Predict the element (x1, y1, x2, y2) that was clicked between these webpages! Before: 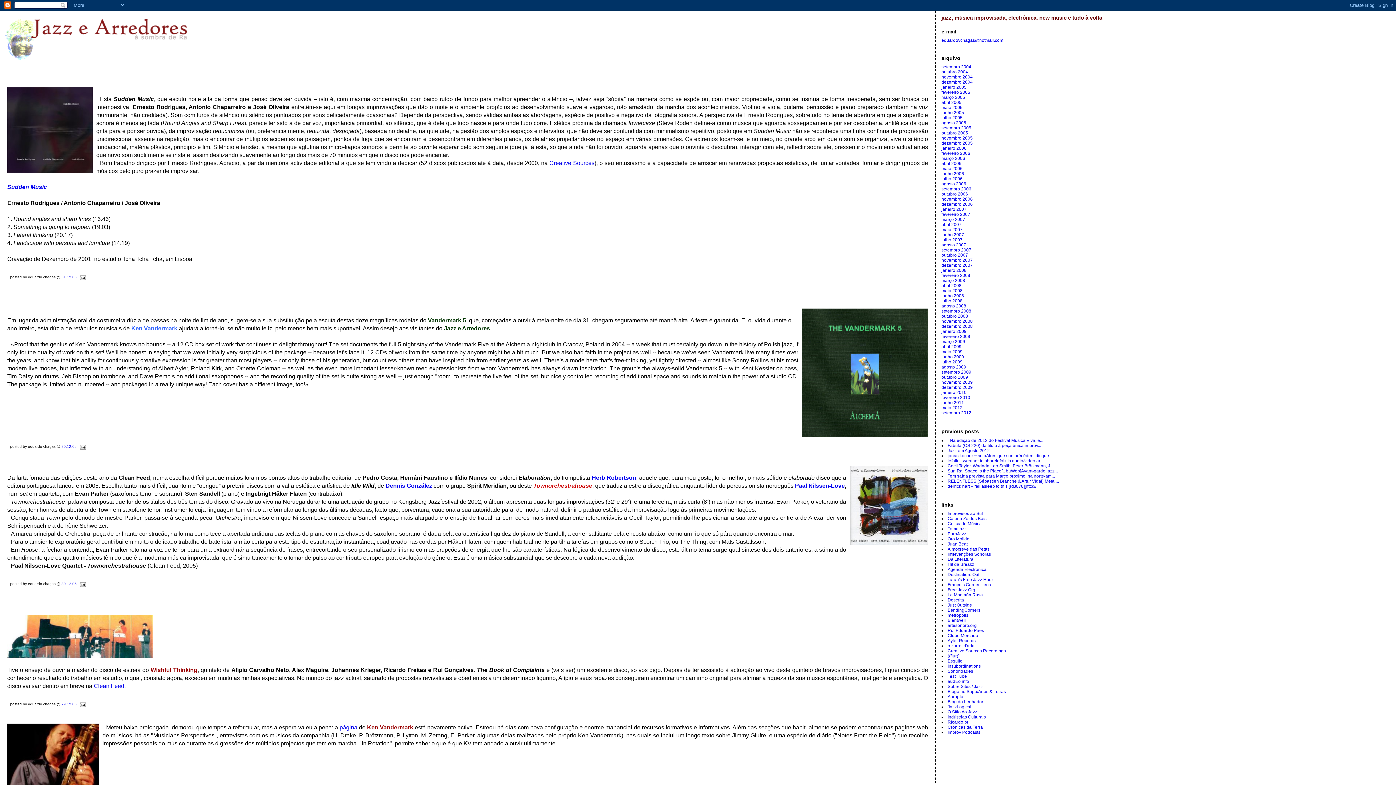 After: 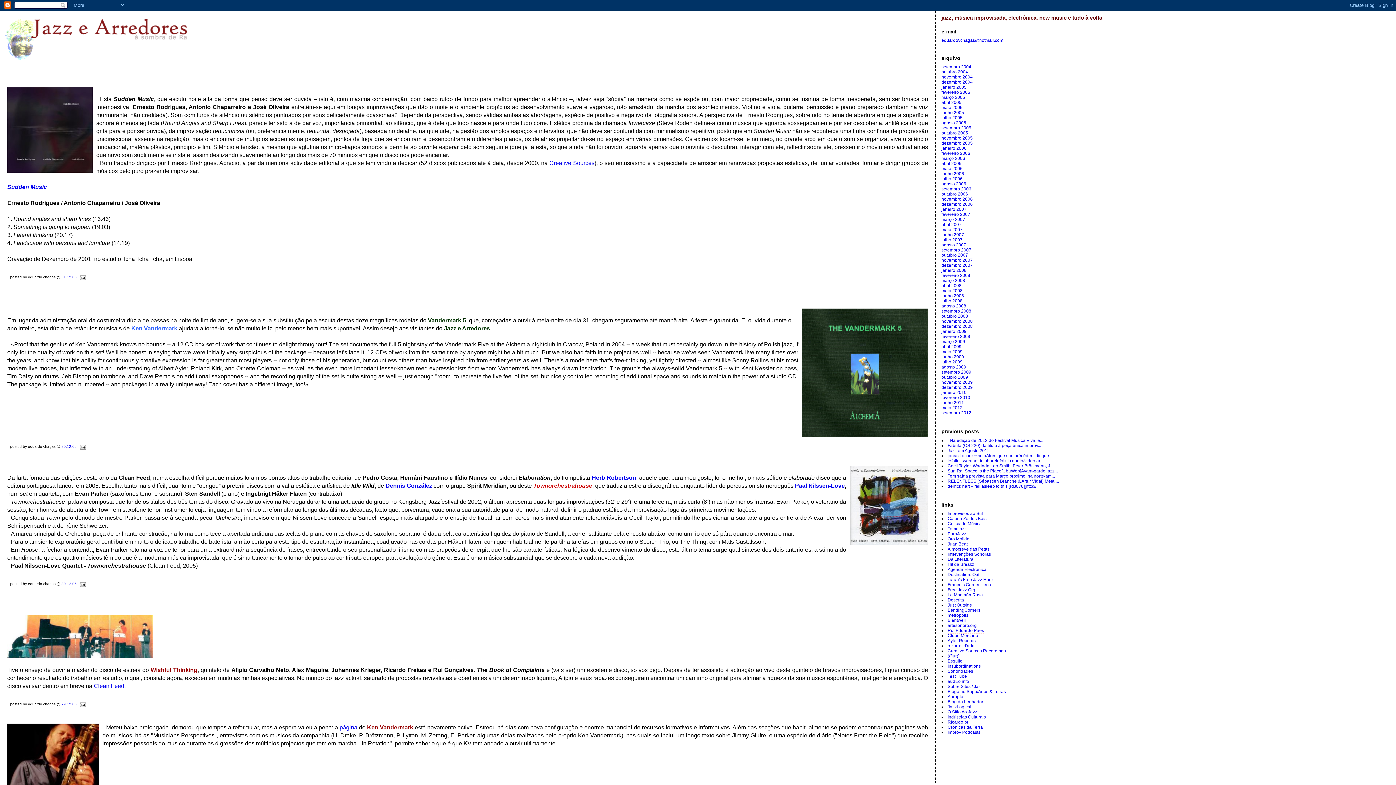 Action: label: Rui Eduardo Paes bbox: (947, 628, 984, 633)